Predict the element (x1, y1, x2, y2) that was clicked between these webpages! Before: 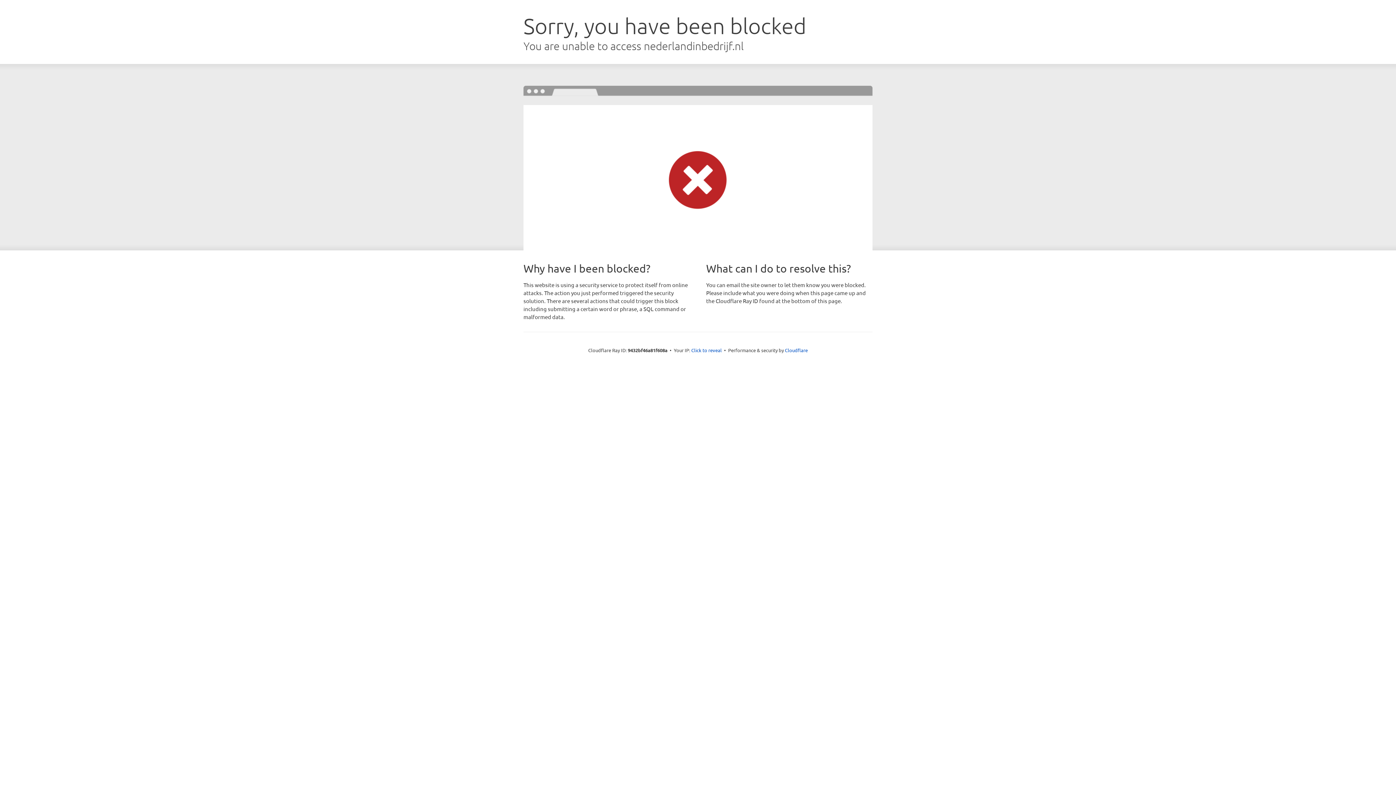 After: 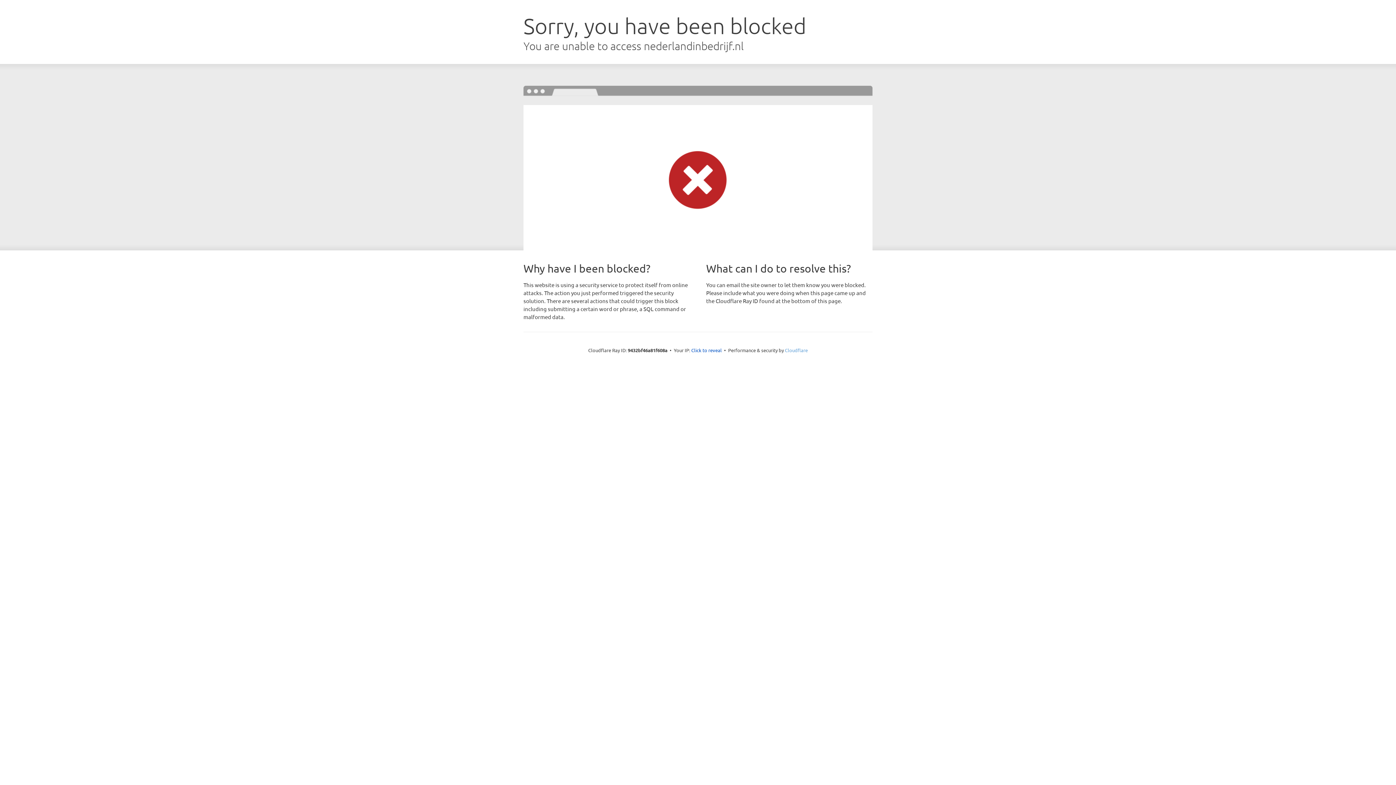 Action: bbox: (785, 347, 808, 353) label: Cloudflare